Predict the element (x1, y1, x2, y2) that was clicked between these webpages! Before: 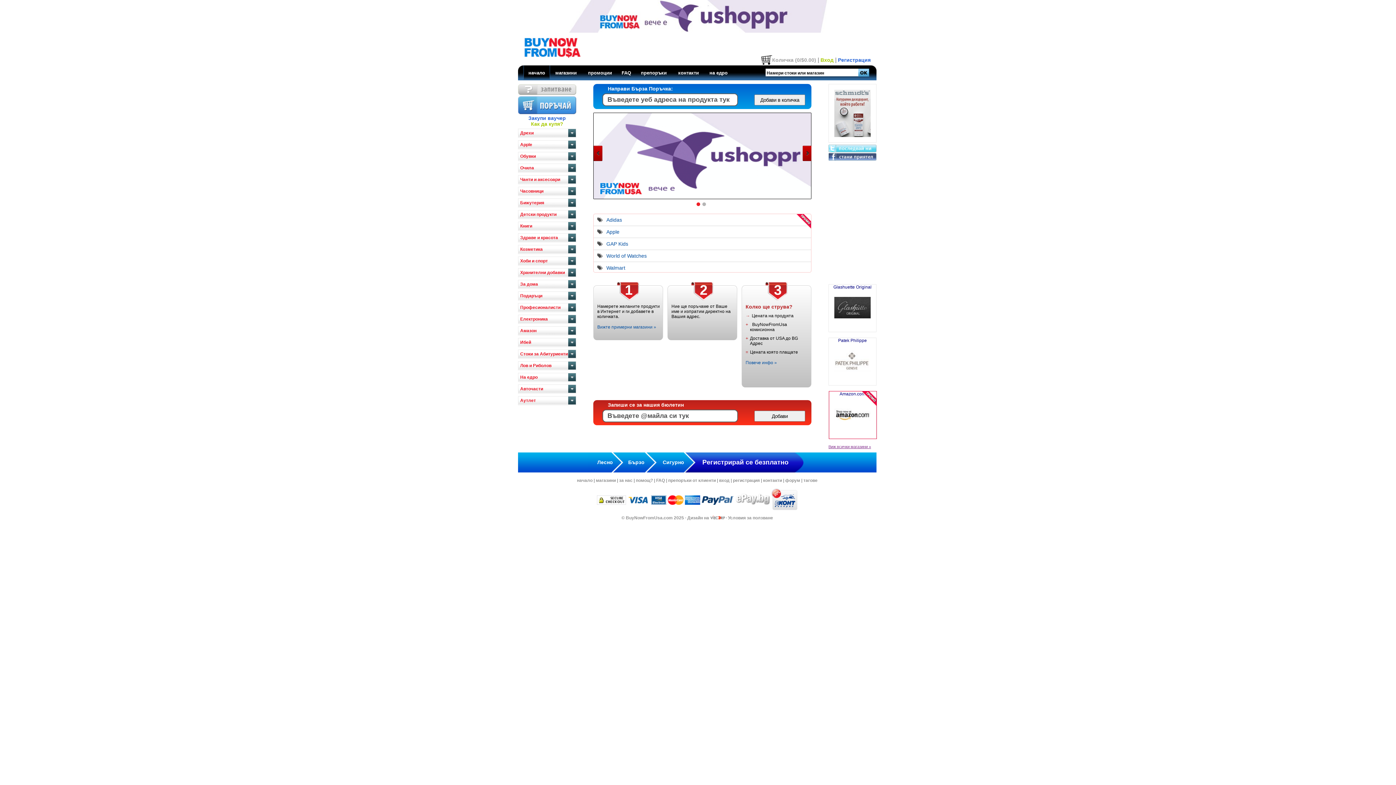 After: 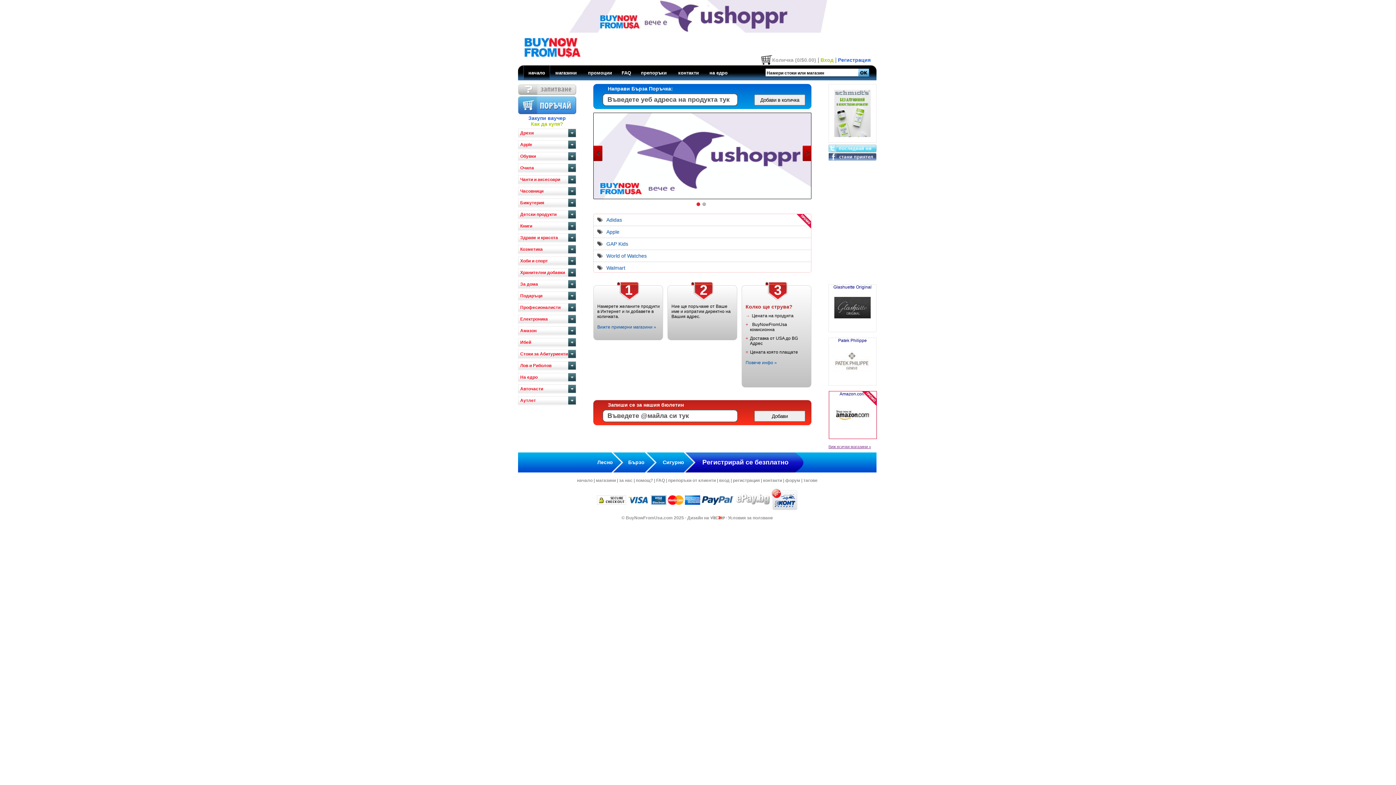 Action: bbox: (828, 155, 876, 161)